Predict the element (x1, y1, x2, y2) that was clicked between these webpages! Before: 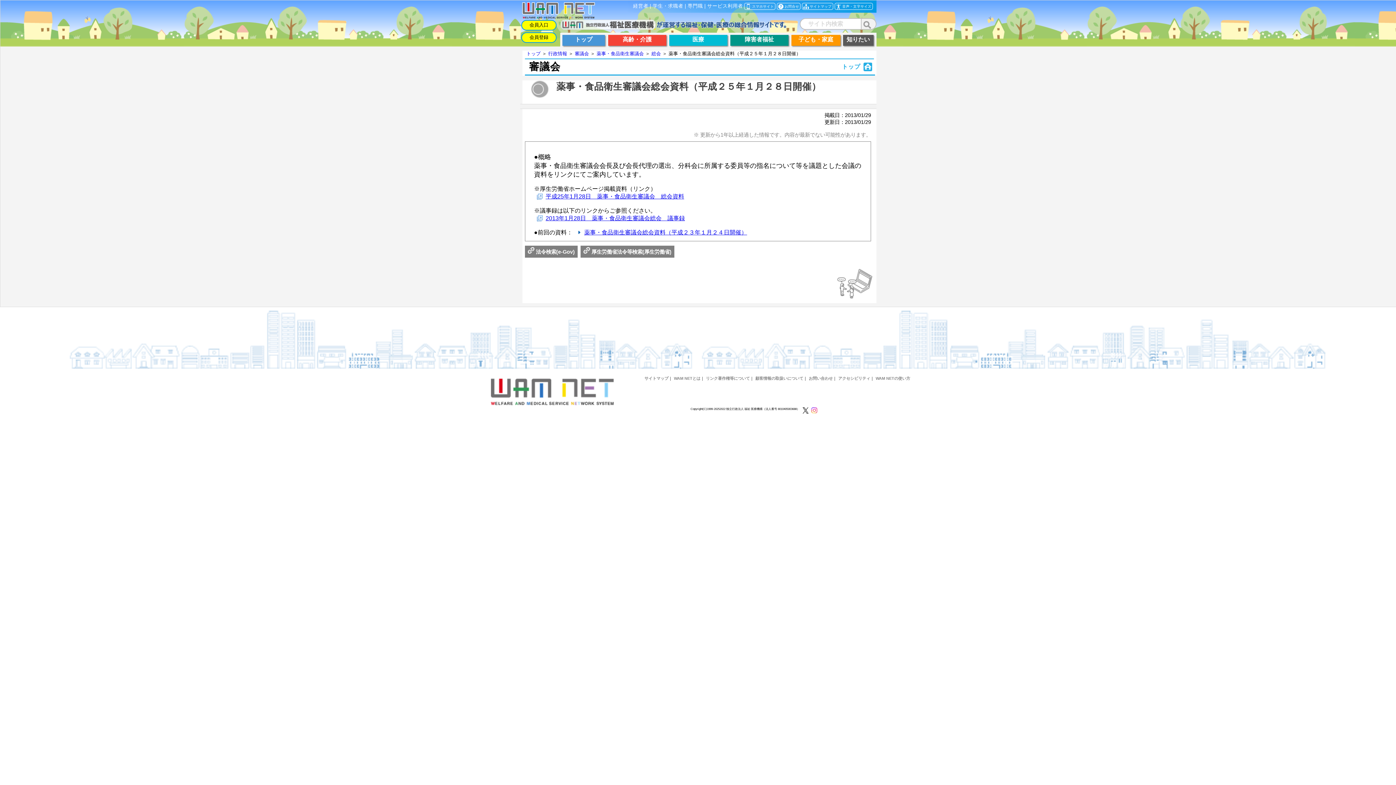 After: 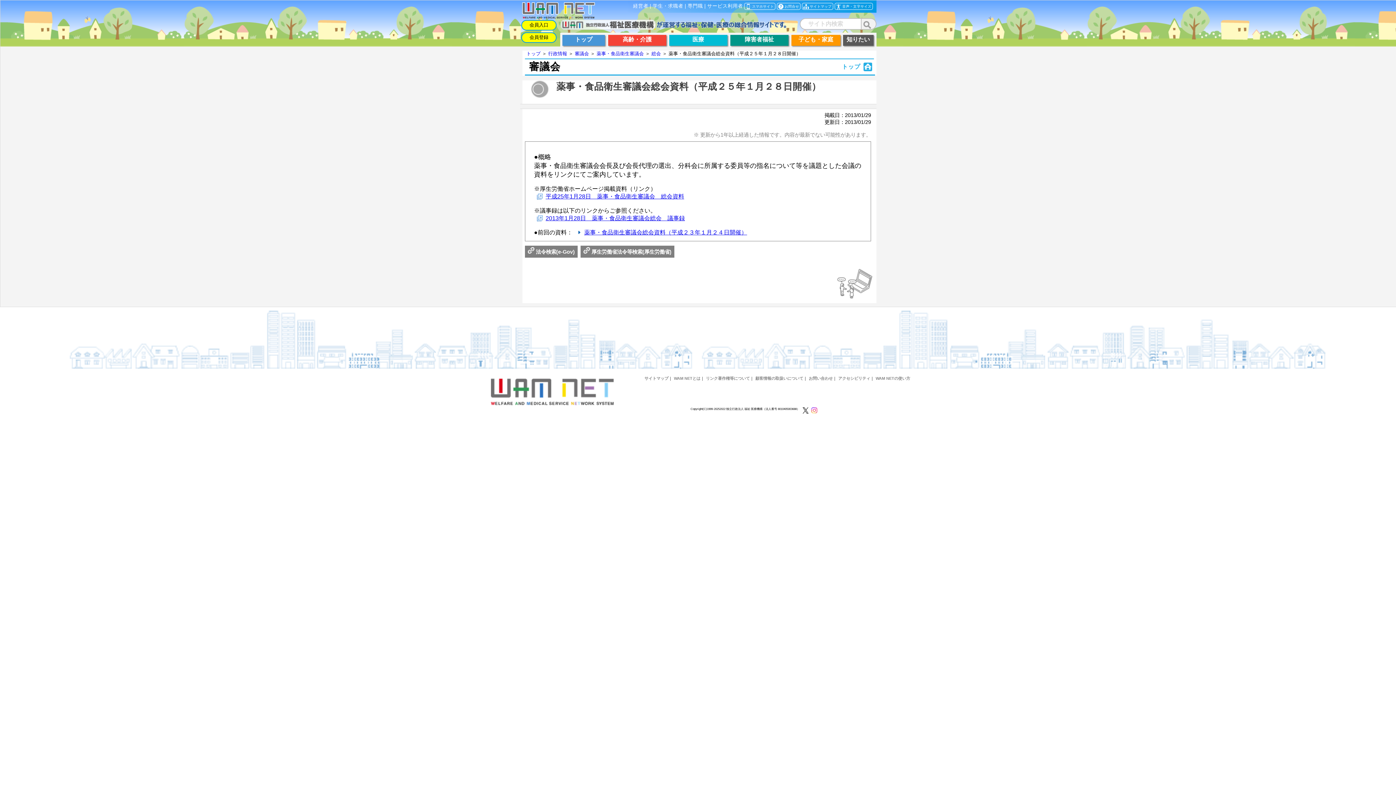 Action: bbox: (799, 407, 808, 411)